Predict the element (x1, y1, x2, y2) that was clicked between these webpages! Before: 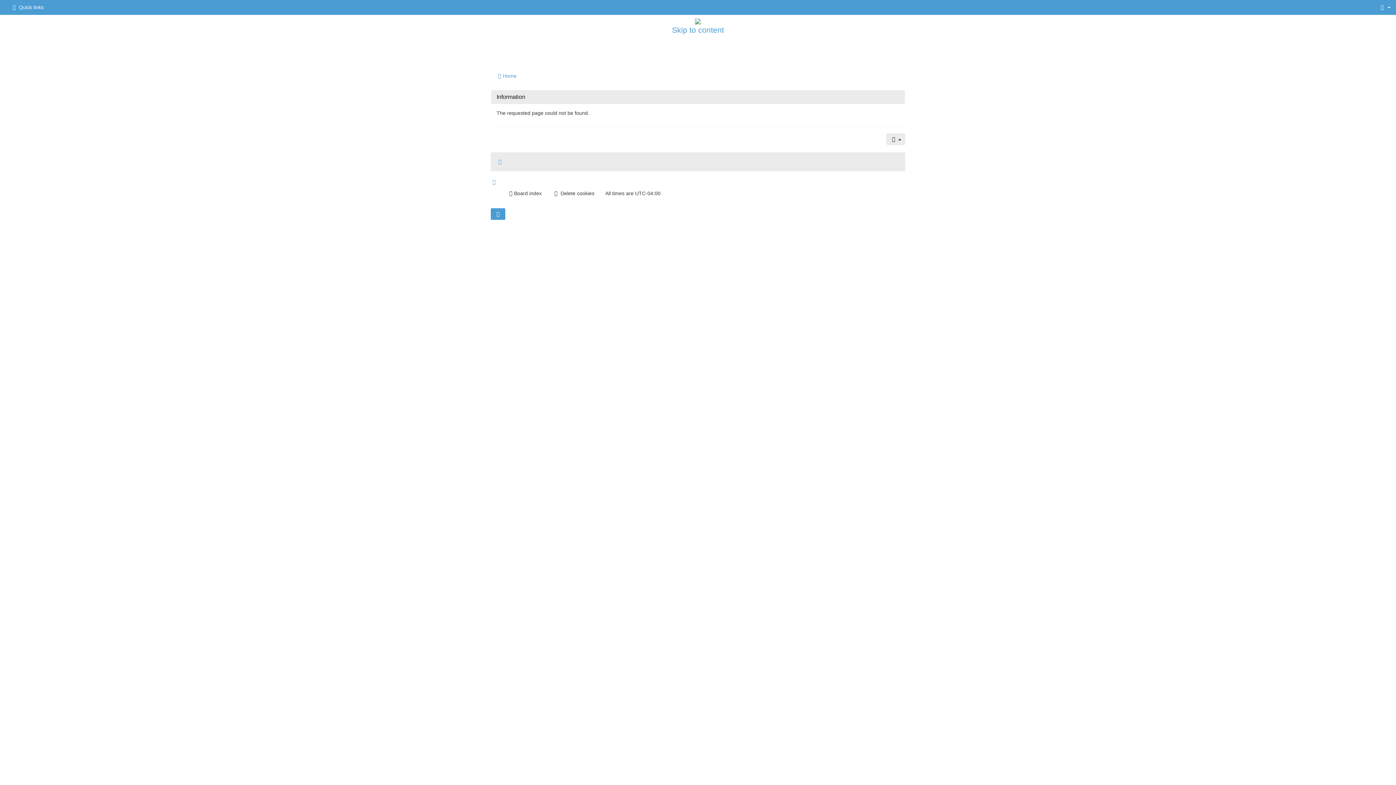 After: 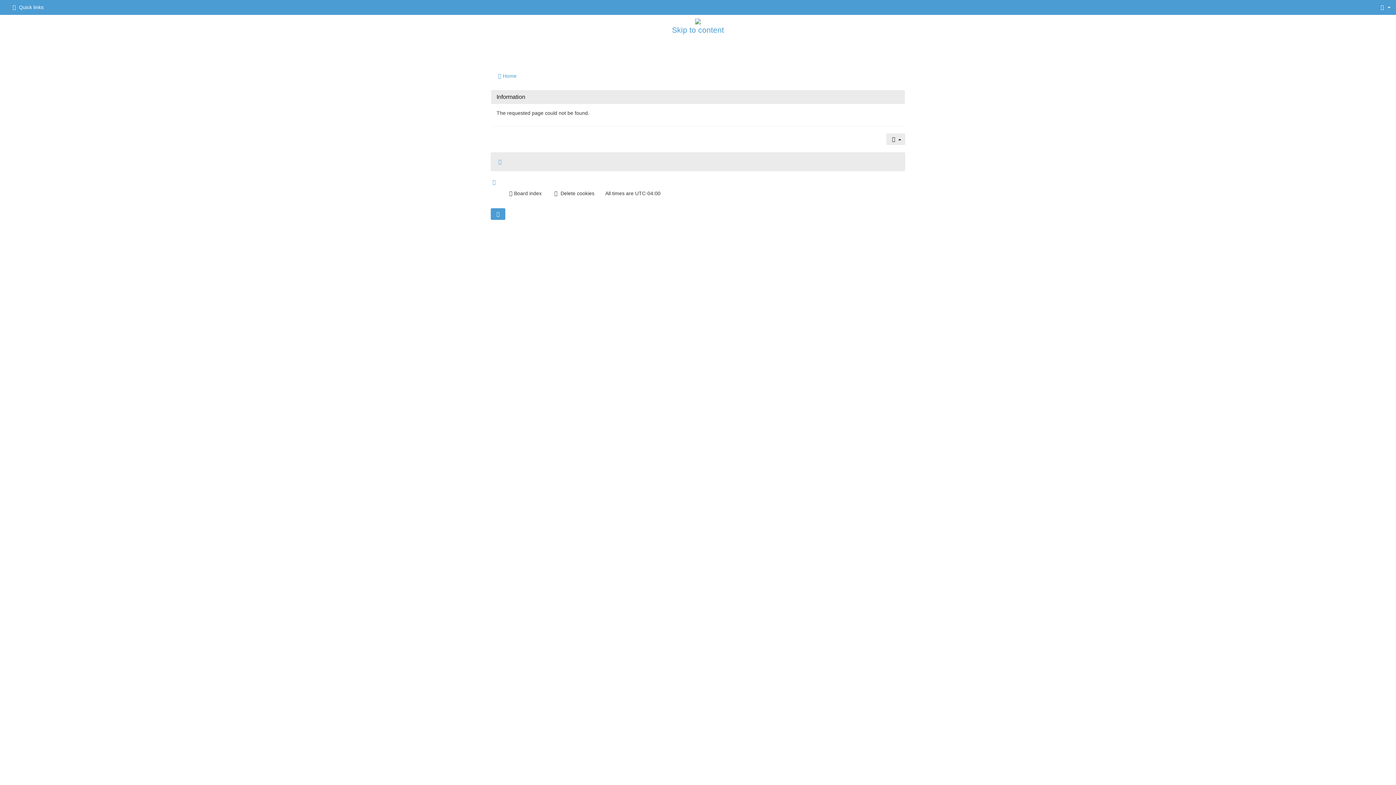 Action: bbox: (502, 186, 547, 200) label: Board index